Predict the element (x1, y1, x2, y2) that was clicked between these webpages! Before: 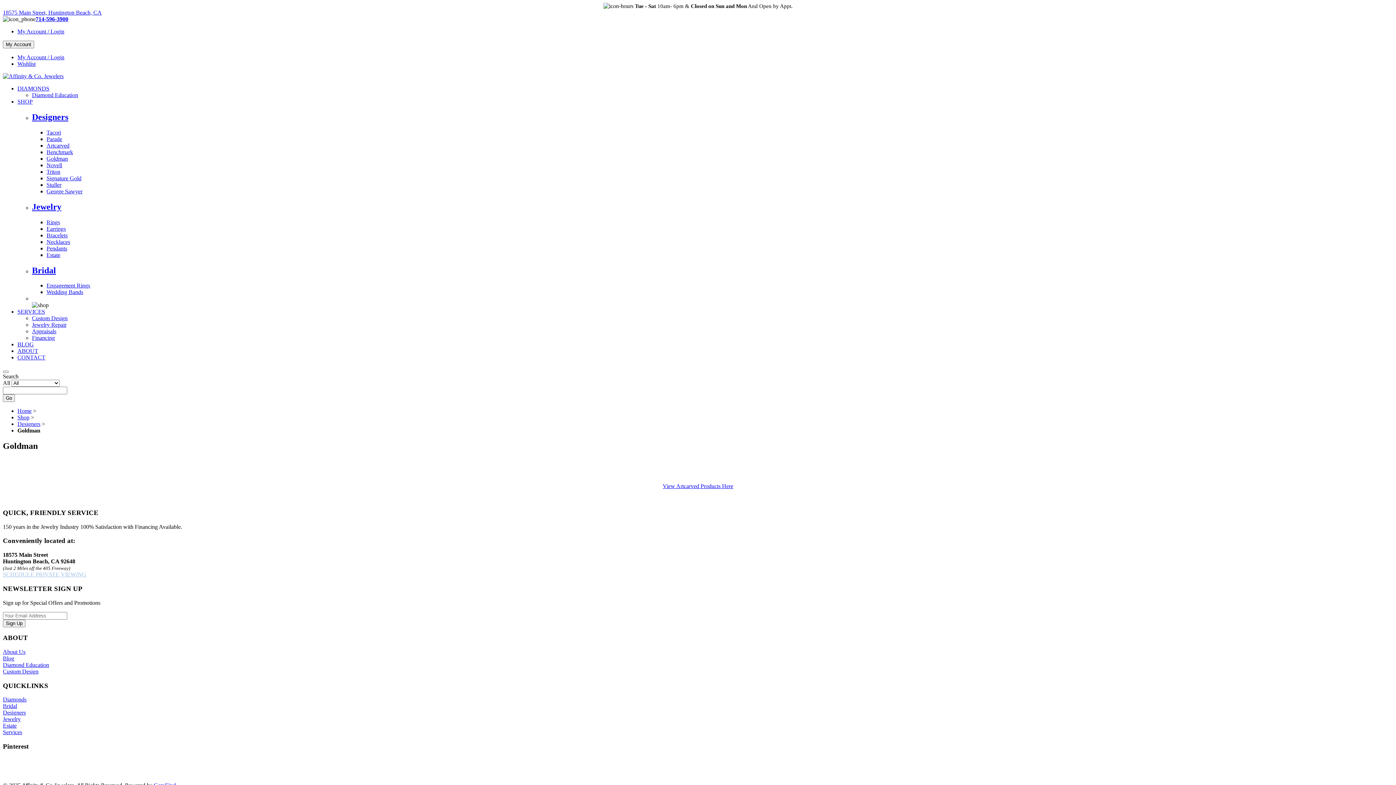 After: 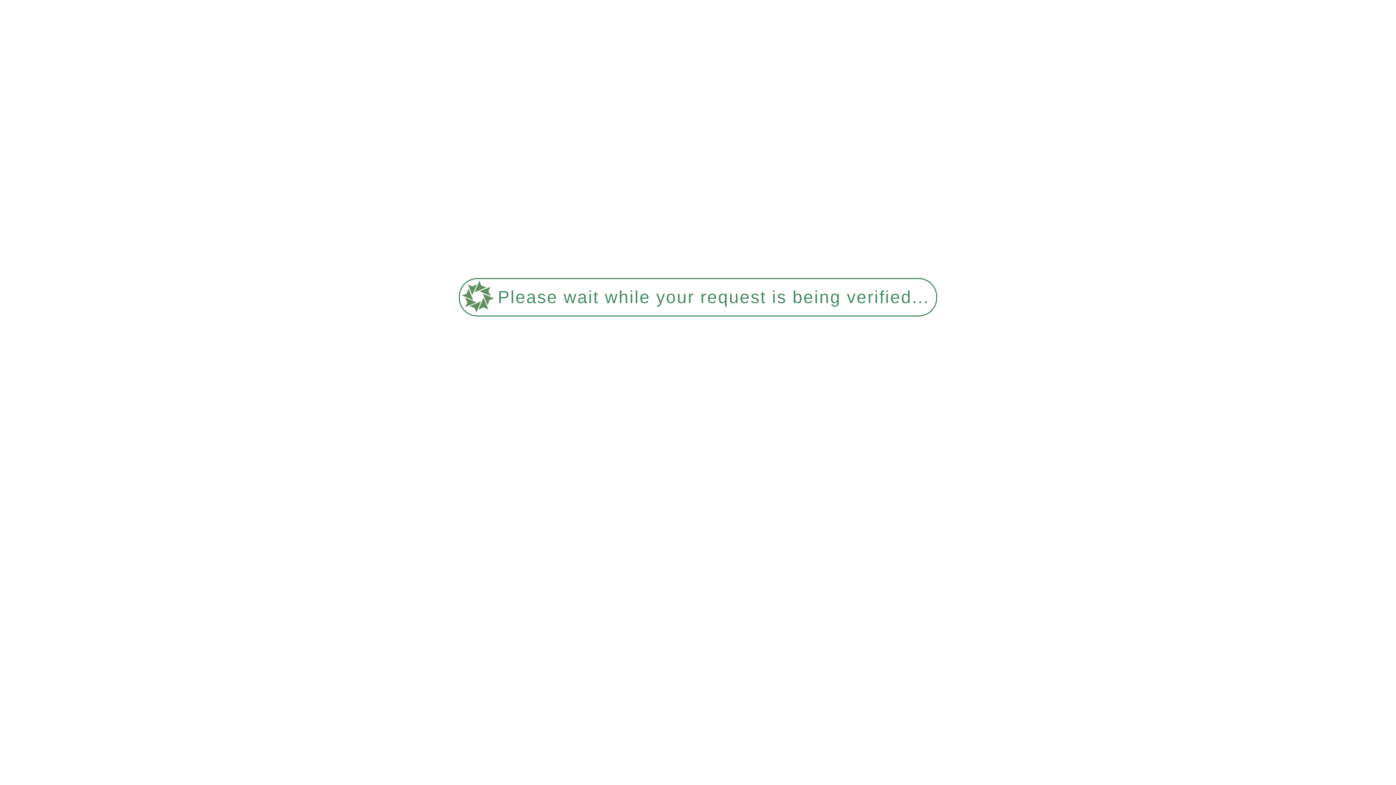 Action: label: SERVICES bbox: (17, 308, 45, 315)